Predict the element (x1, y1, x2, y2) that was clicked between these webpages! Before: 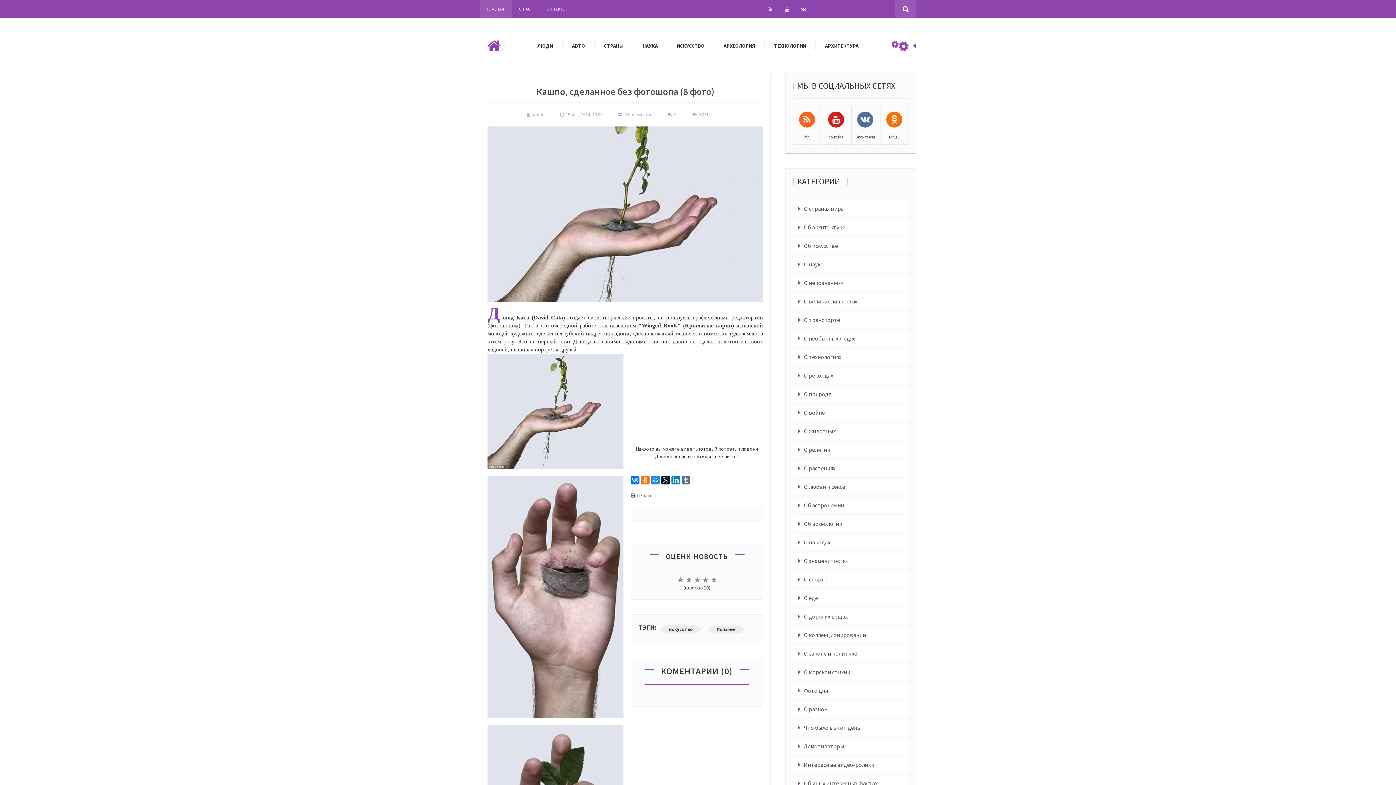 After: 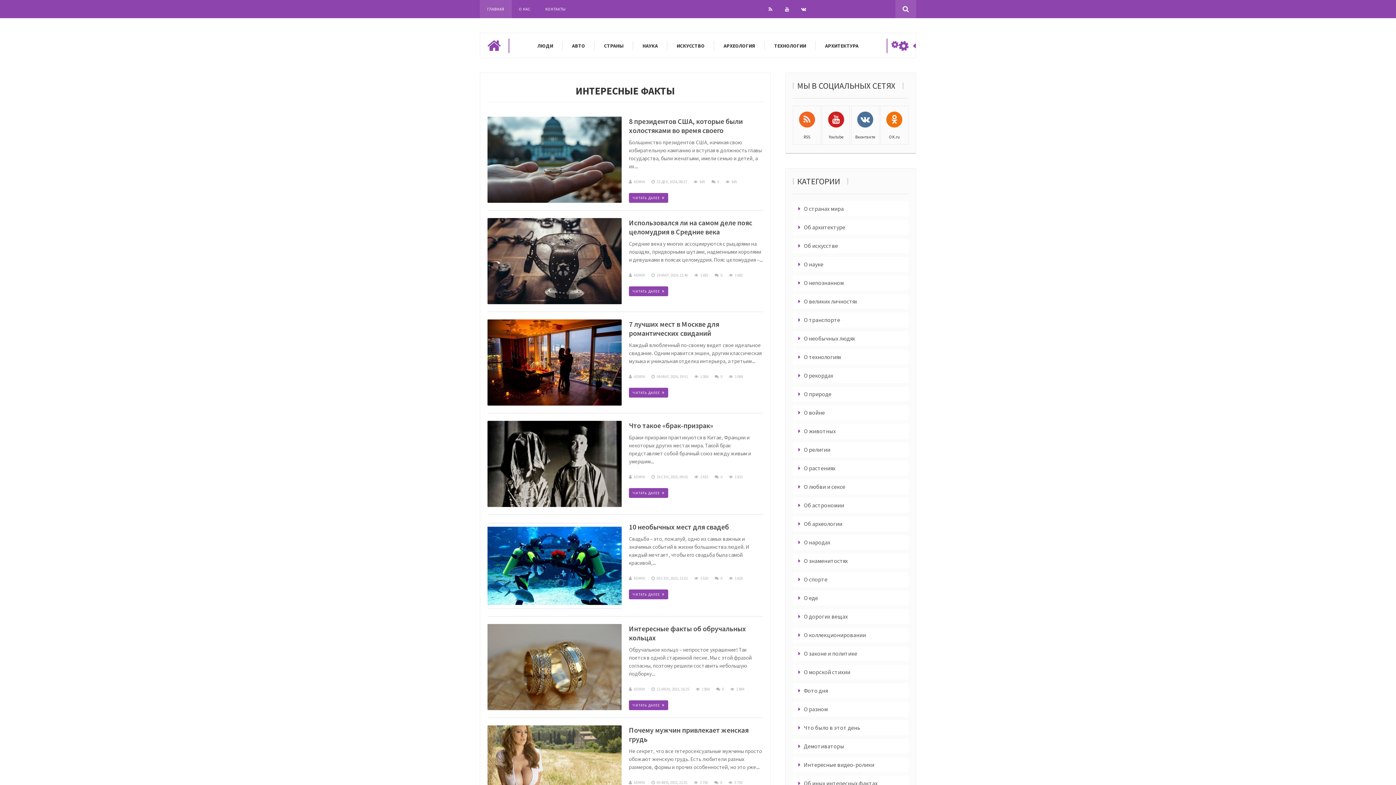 Action: label: О любви и сексе bbox: (793, 479, 845, 494)